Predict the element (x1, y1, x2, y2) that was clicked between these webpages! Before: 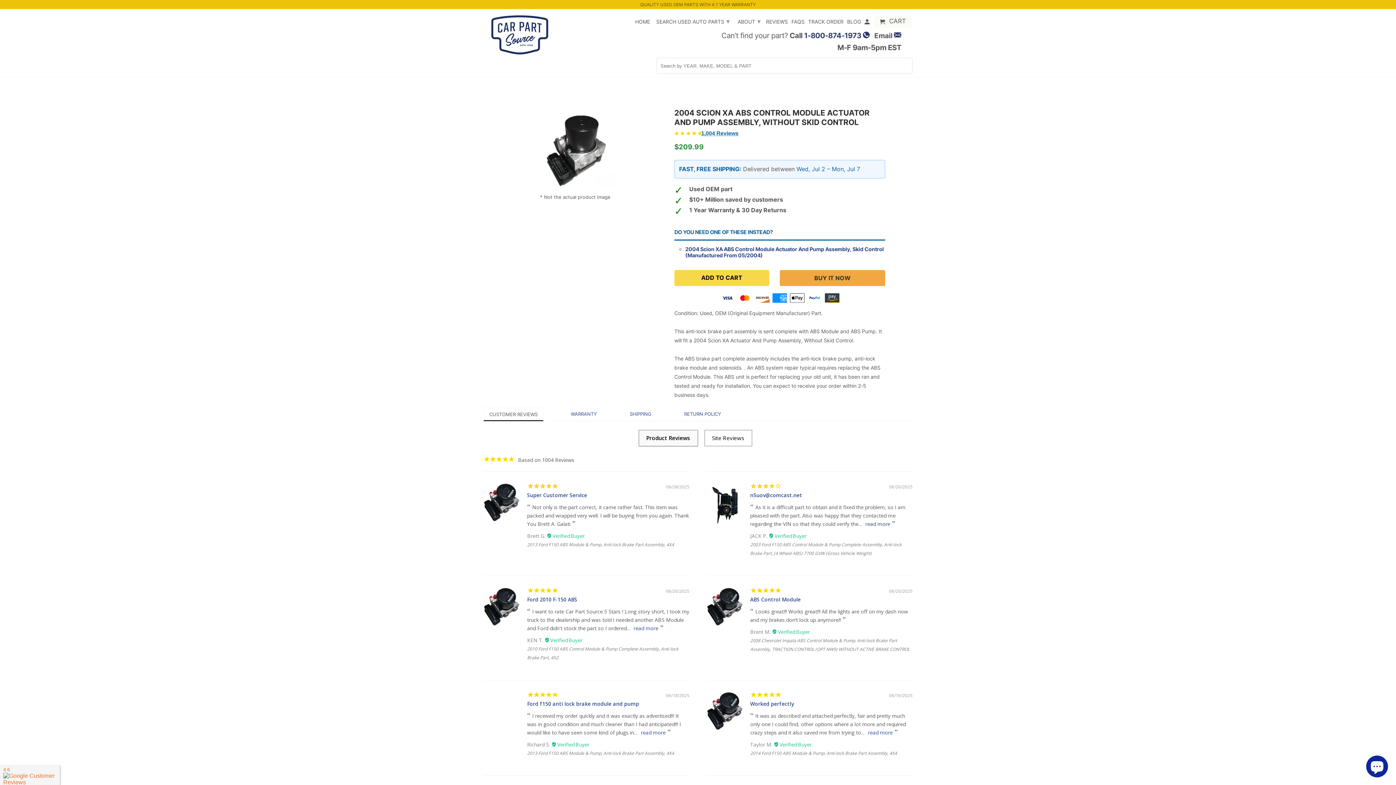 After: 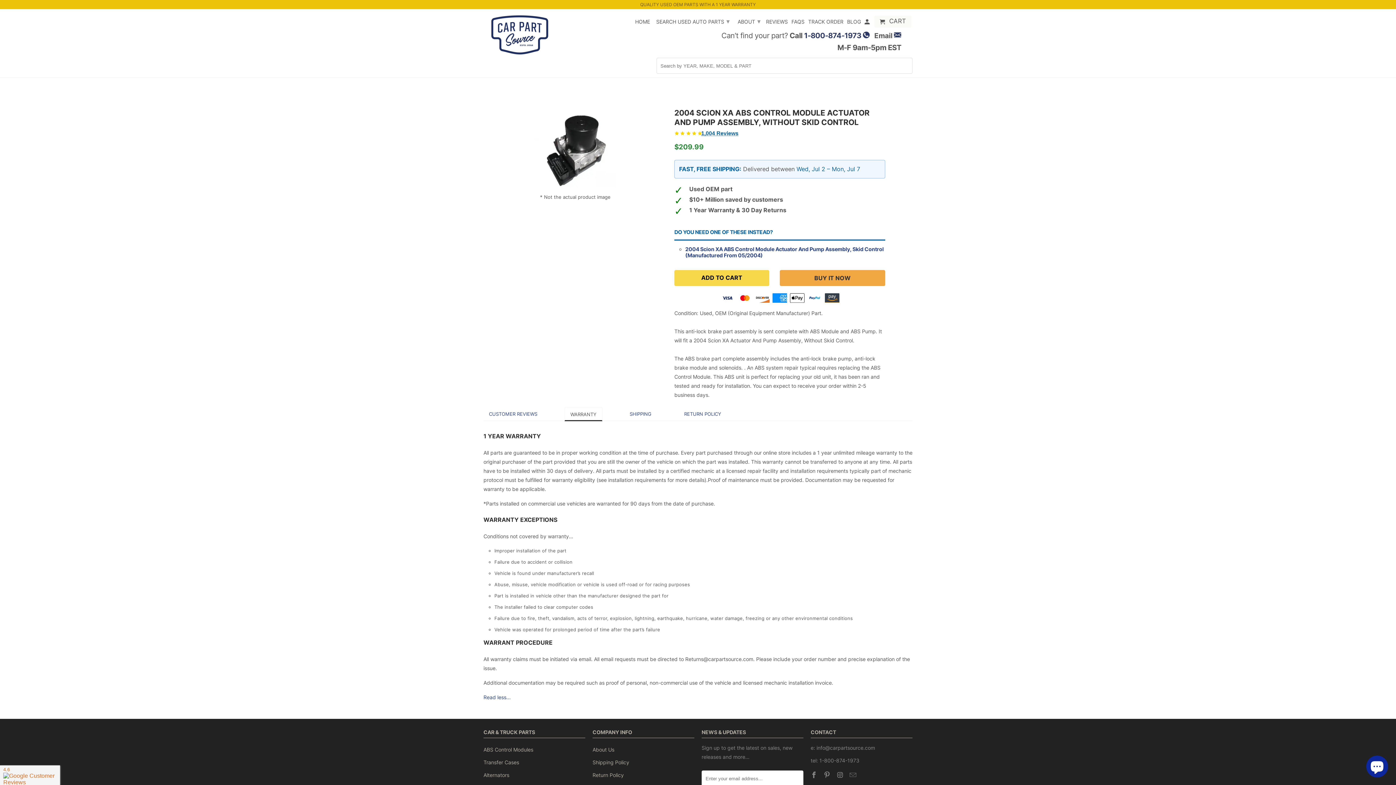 Action: bbox: (565, 408, 602, 419) label: WARRANTY